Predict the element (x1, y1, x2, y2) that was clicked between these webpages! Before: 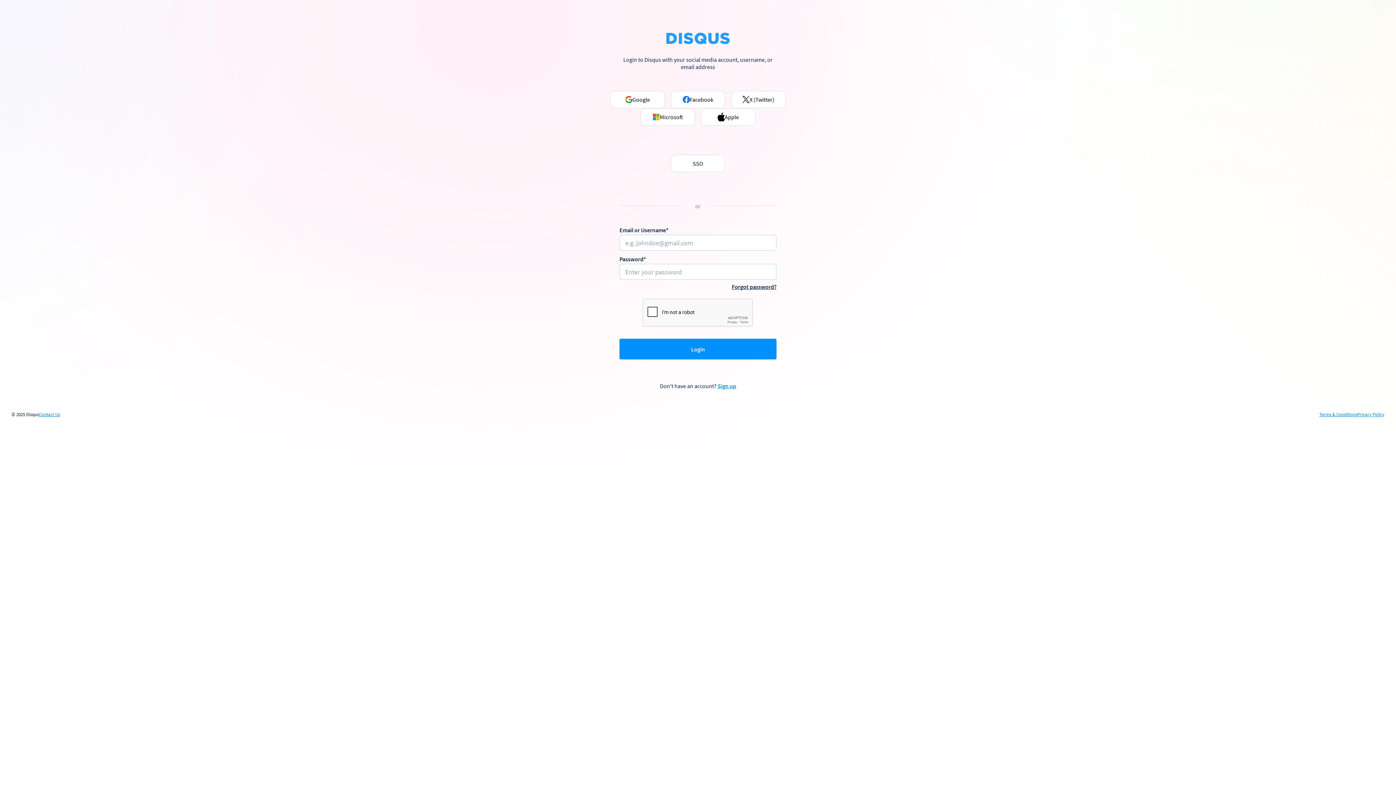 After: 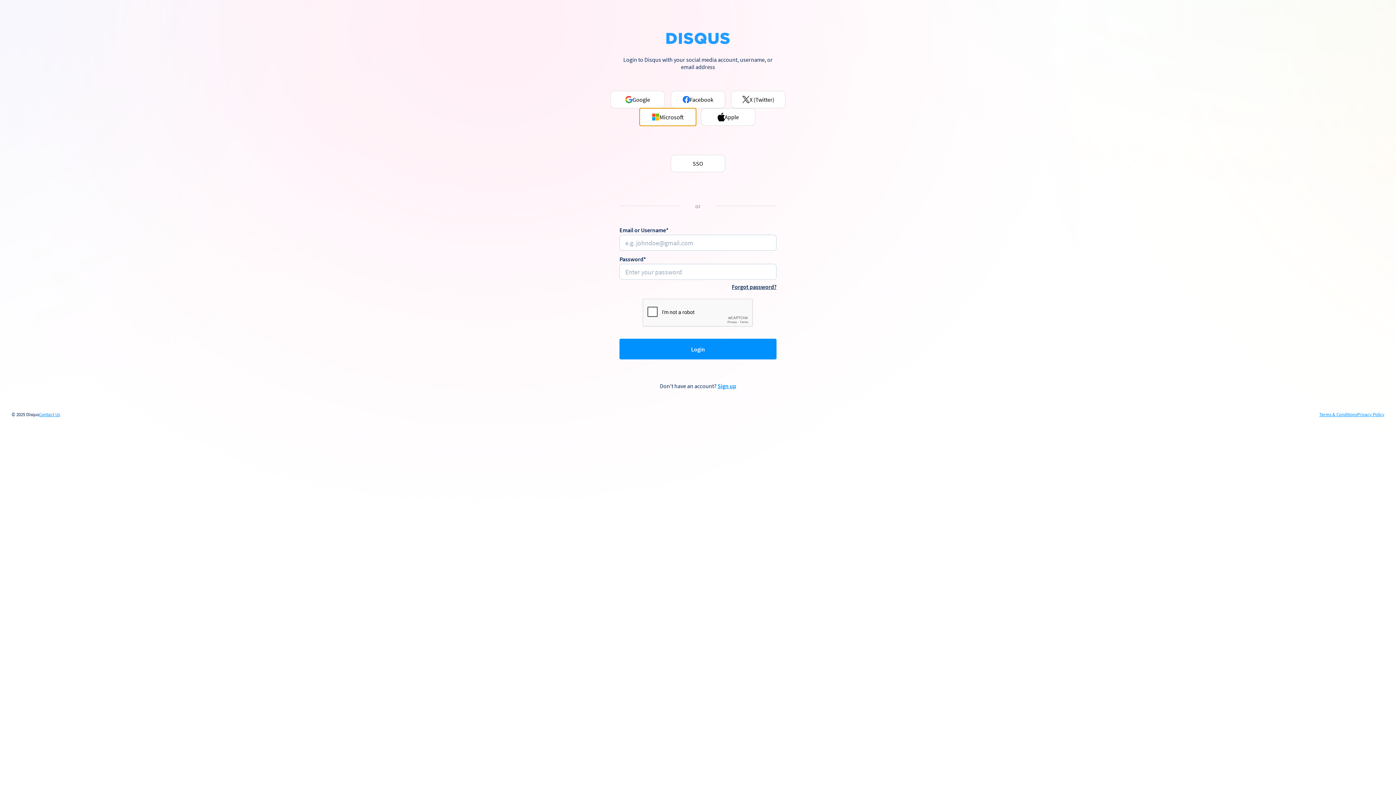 Action: bbox: (640, 108, 695, 125) label: Microsoft